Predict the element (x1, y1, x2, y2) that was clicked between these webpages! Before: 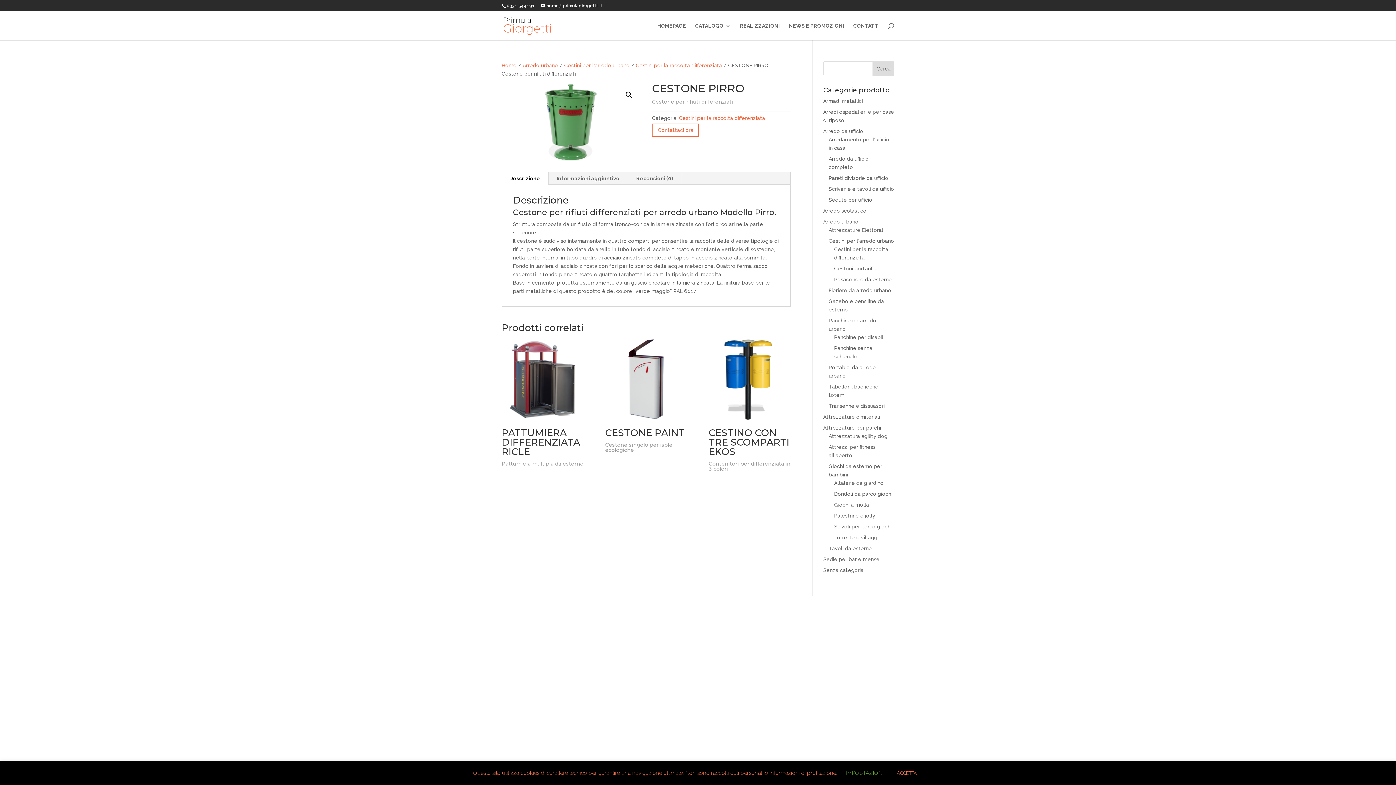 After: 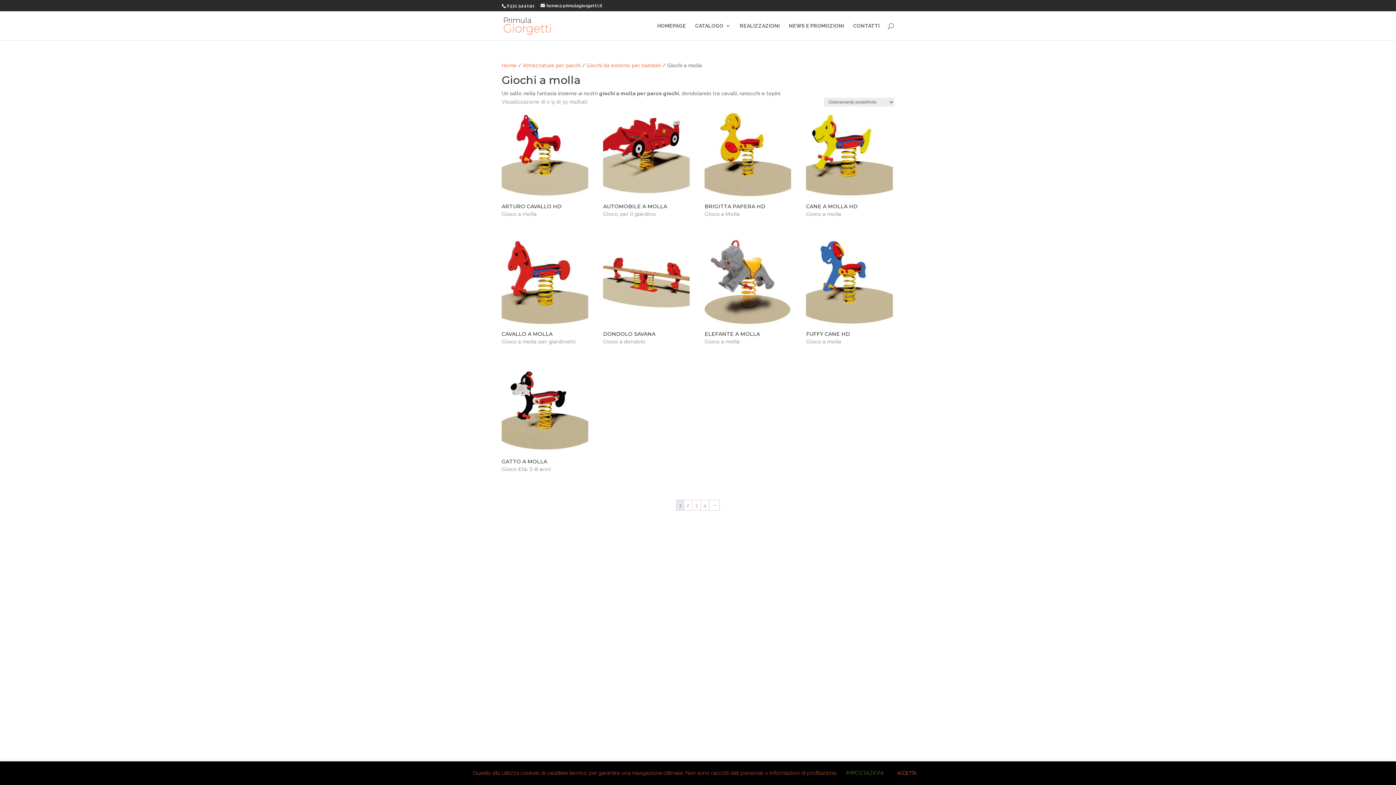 Action: bbox: (834, 502, 869, 508) label: Giochi a molla